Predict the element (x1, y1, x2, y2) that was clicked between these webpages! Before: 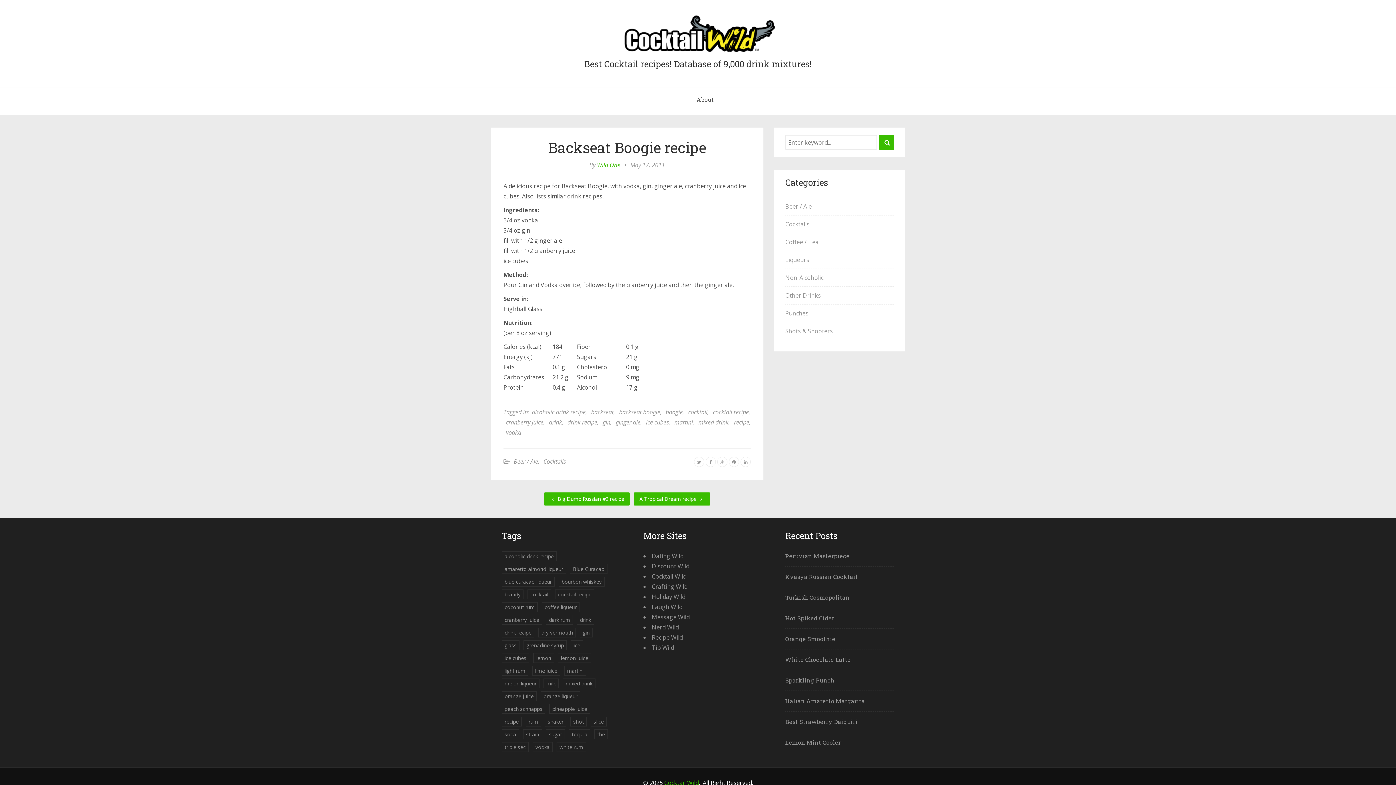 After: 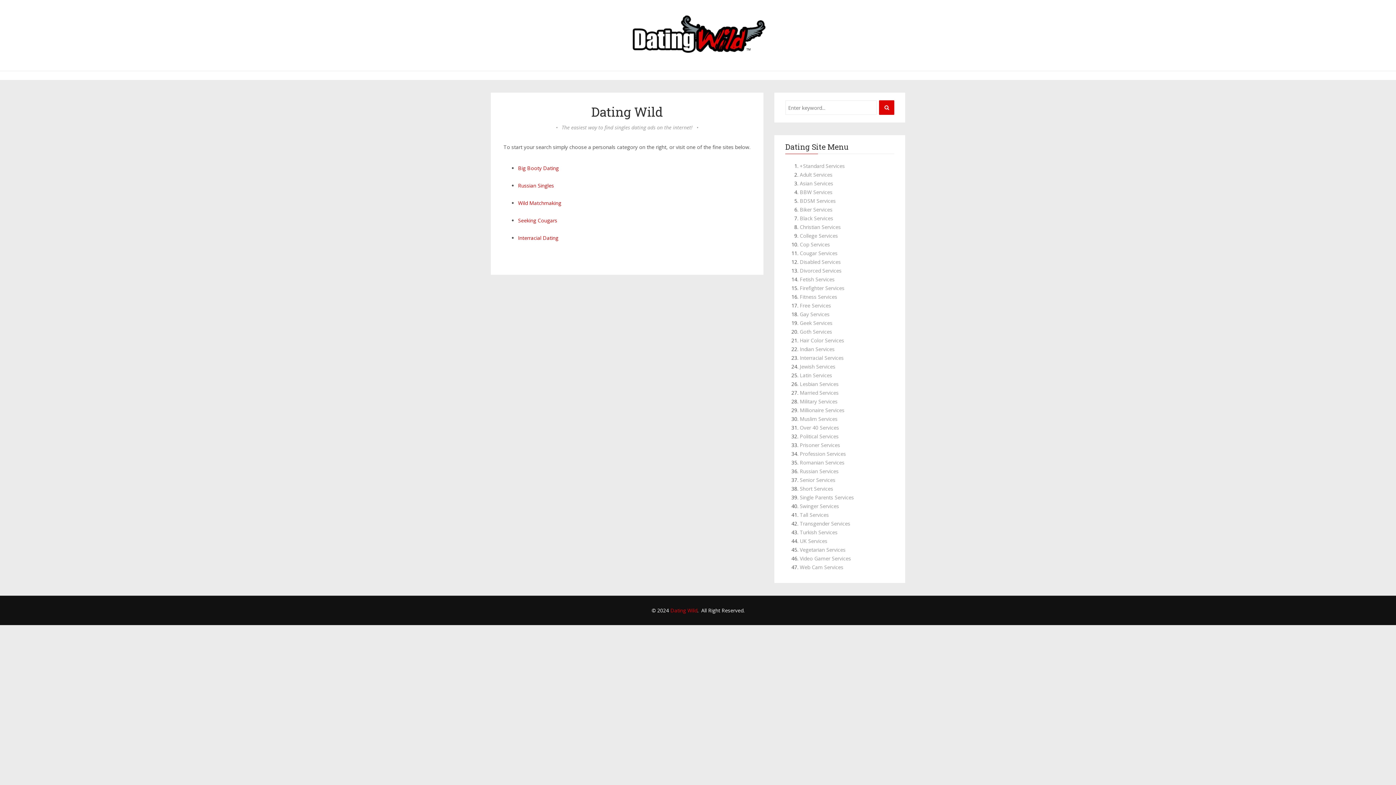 Action: bbox: (652, 552, 683, 560) label: Dating Wild